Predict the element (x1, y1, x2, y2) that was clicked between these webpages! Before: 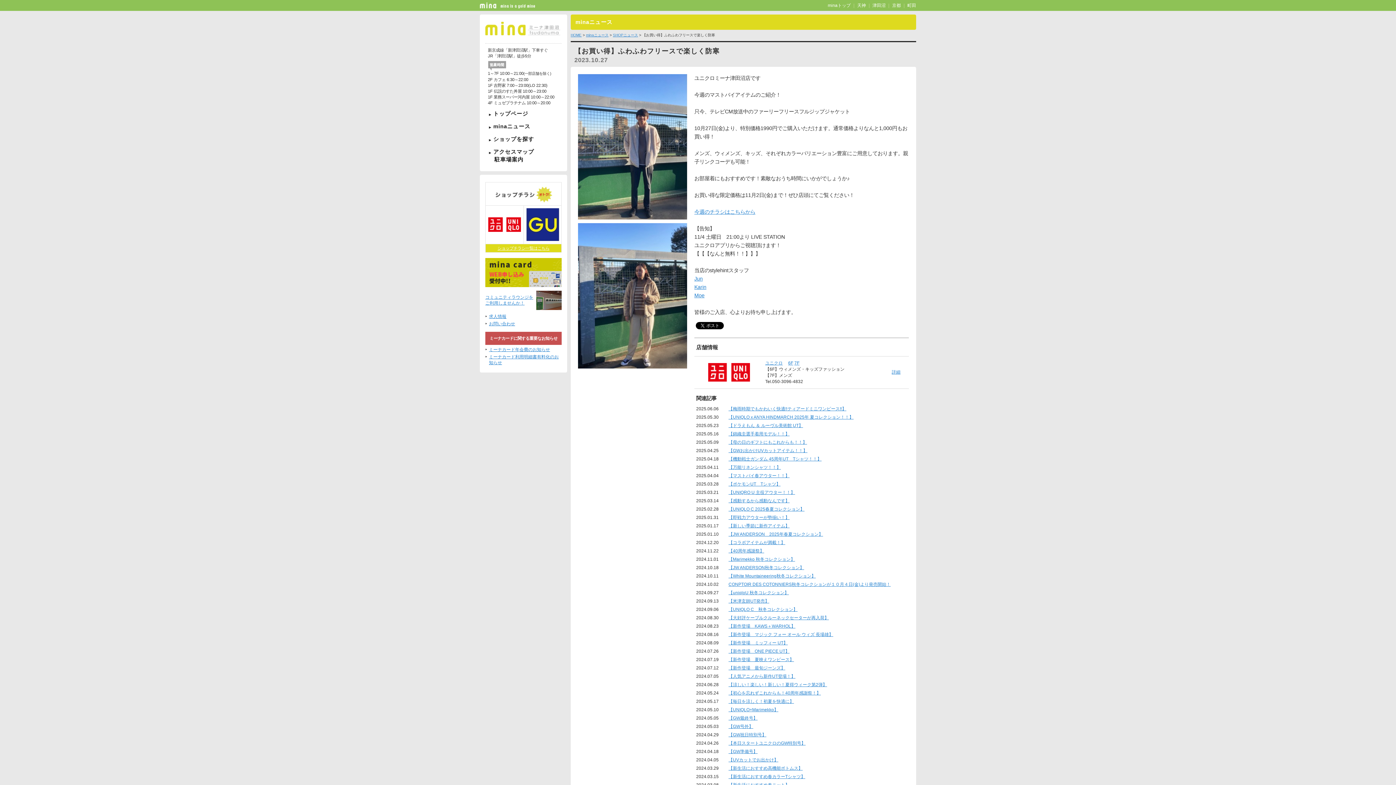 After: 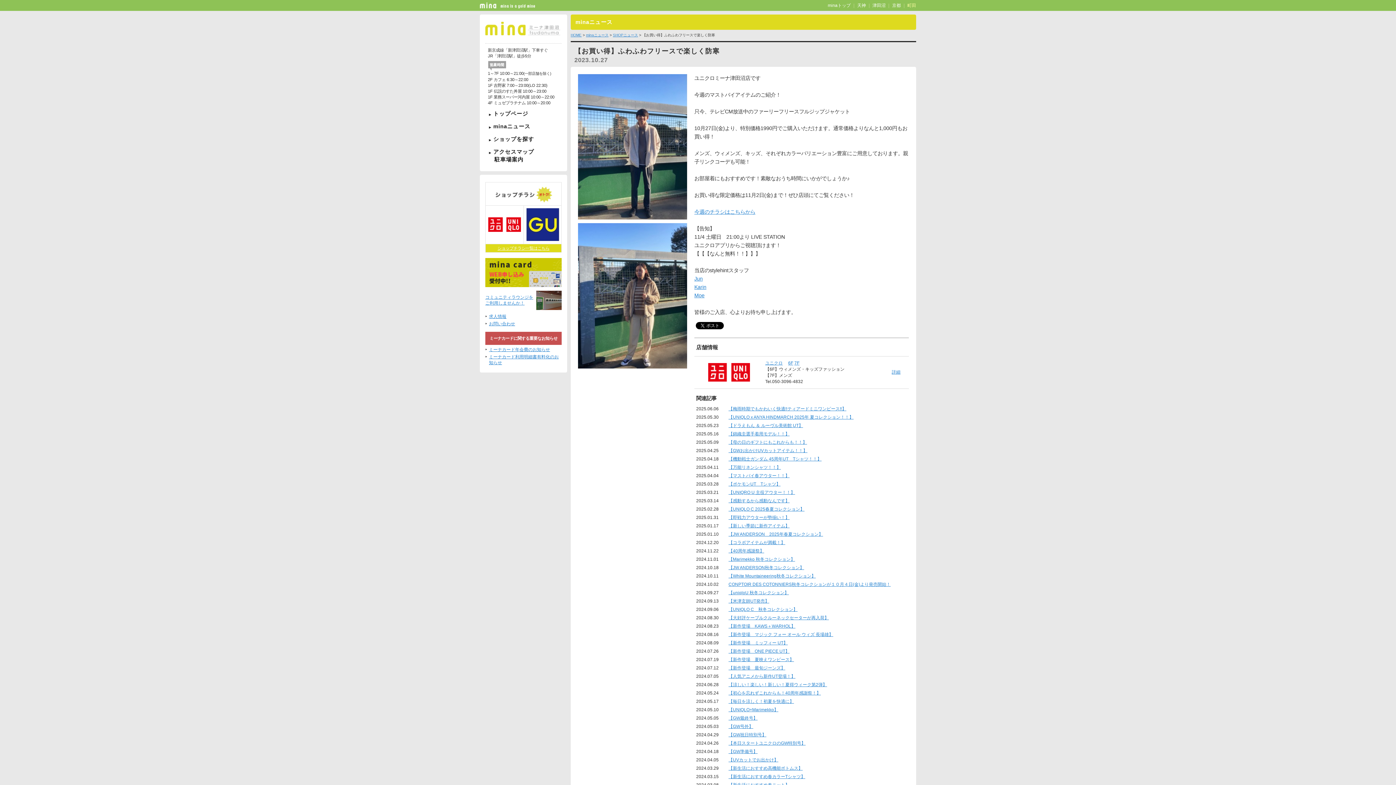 Action: bbox: (907, 2, 916, 8) label: 町田